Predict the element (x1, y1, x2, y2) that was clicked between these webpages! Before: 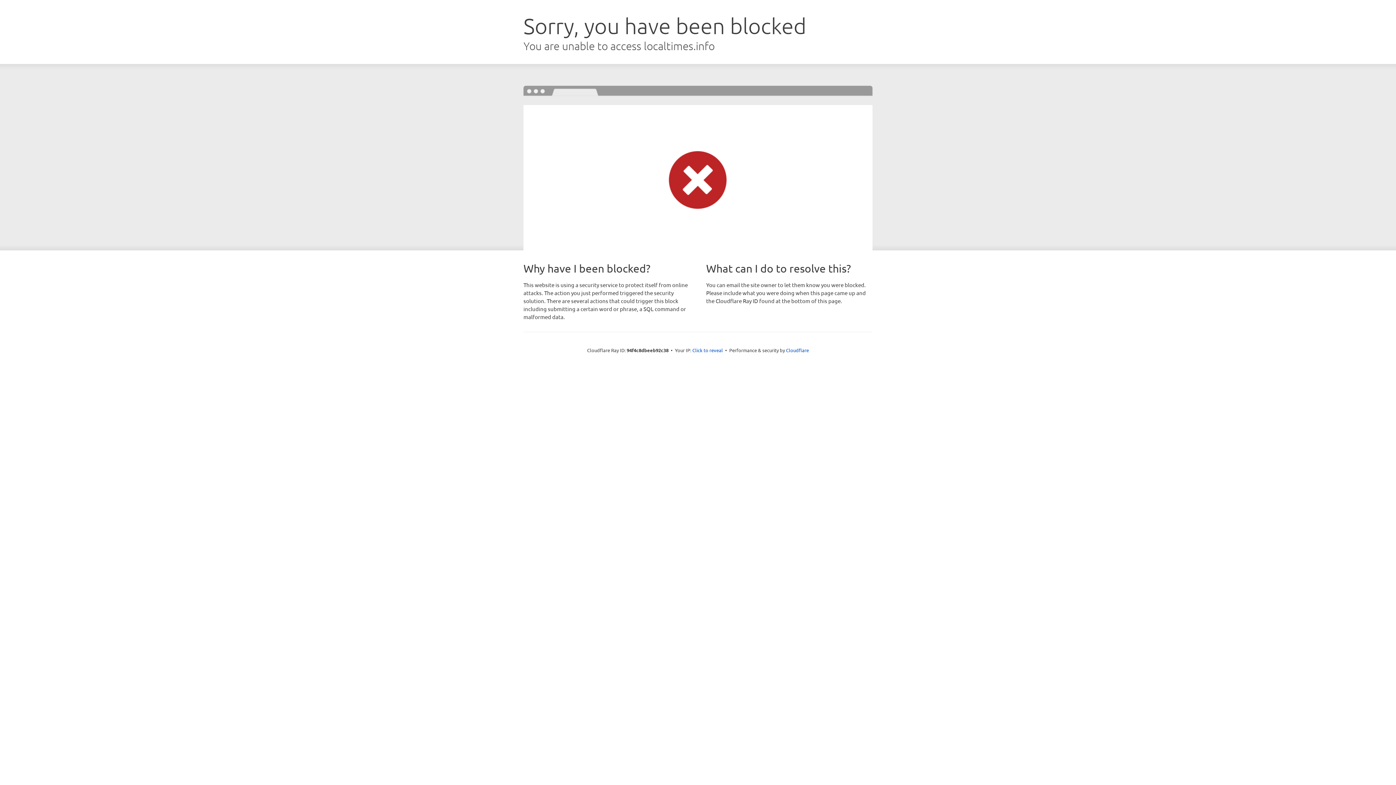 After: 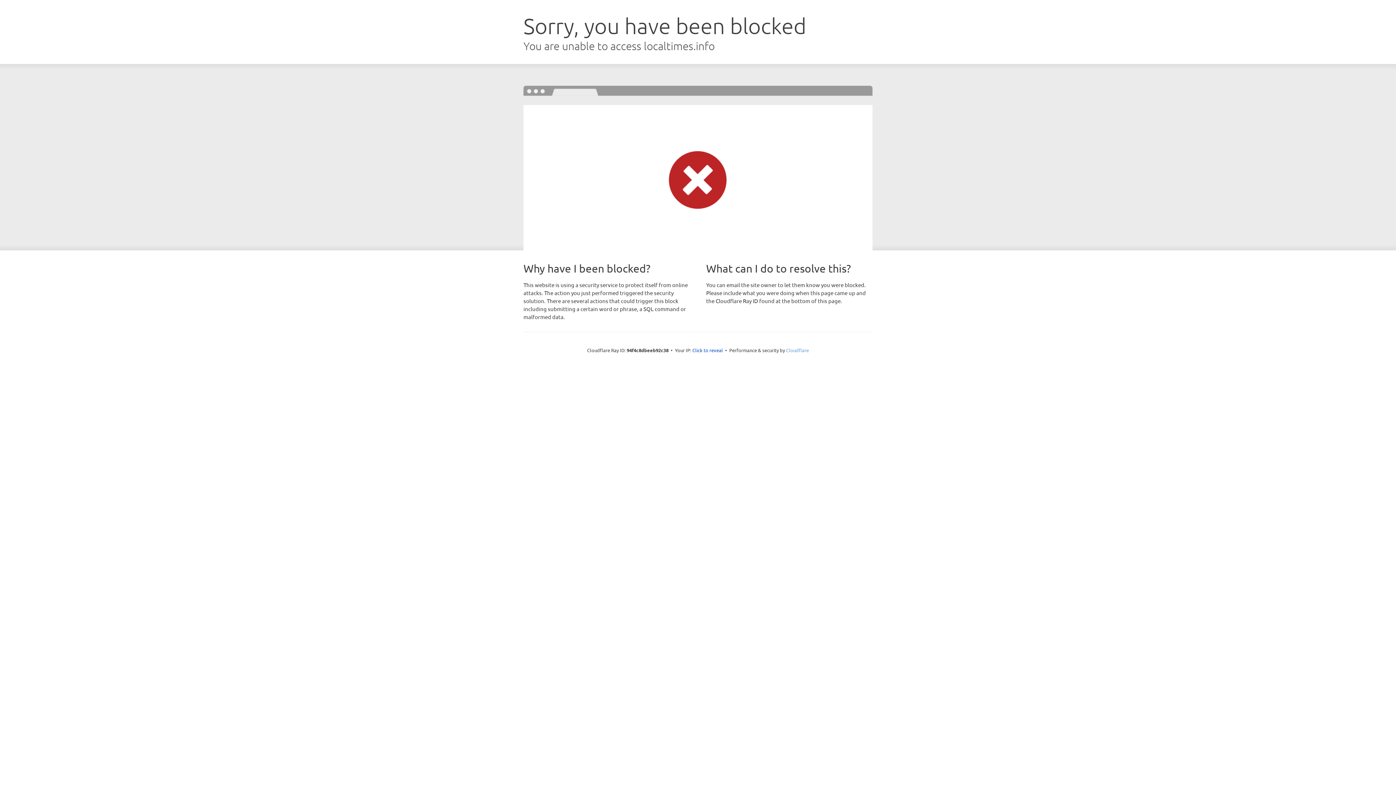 Action: bbox: (786, 347, 809, 353) label: Cloudflare